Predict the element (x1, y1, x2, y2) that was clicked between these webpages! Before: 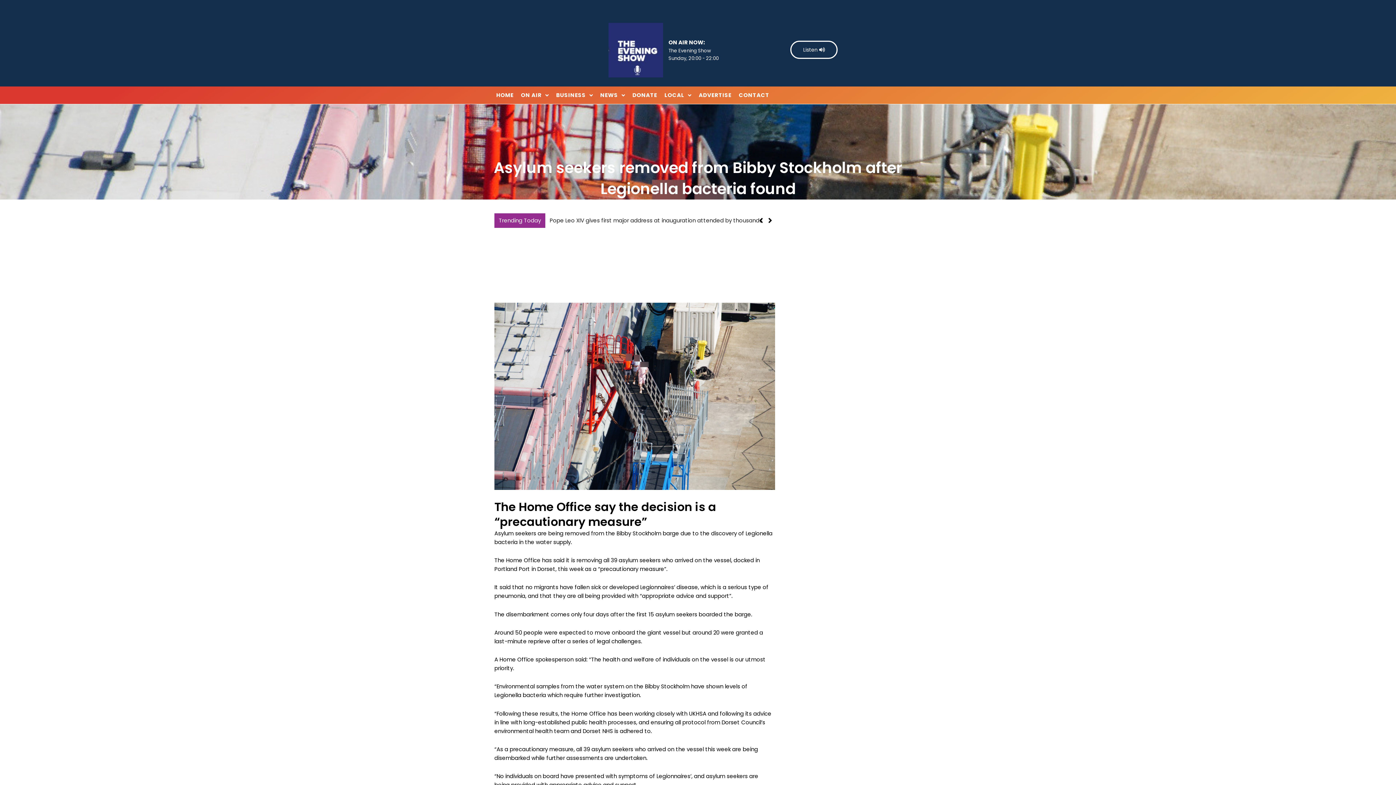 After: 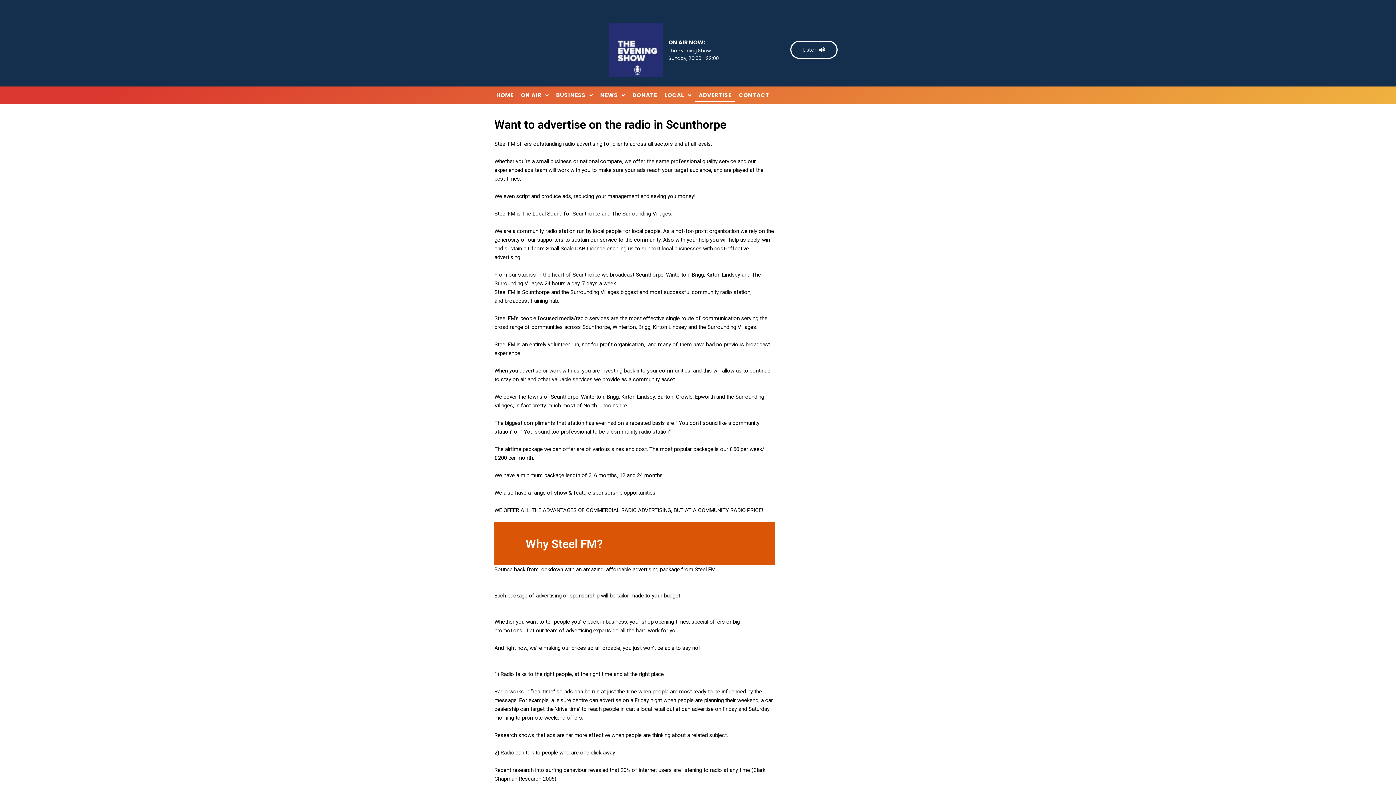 Action: label: ADVERTISE bbox: (695, 88, 735, 102)